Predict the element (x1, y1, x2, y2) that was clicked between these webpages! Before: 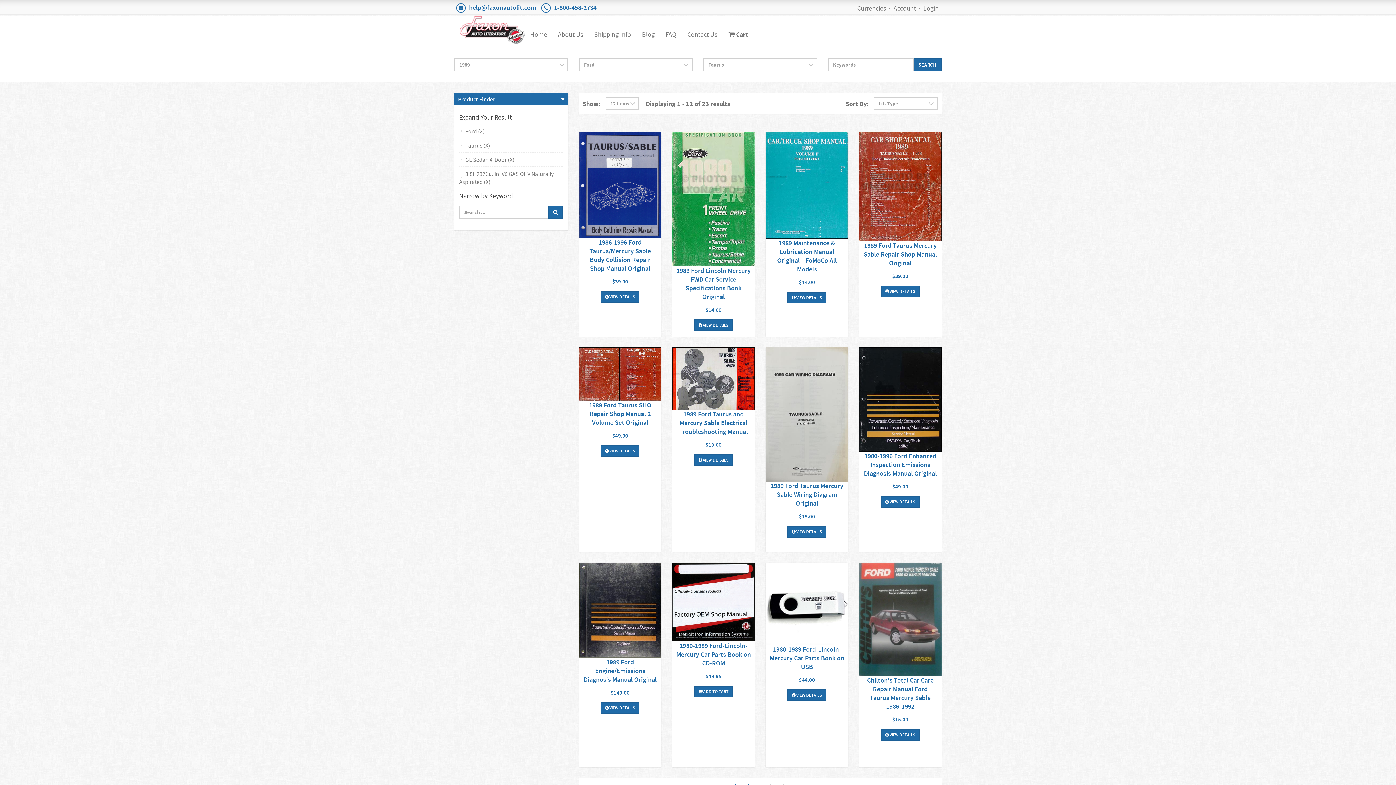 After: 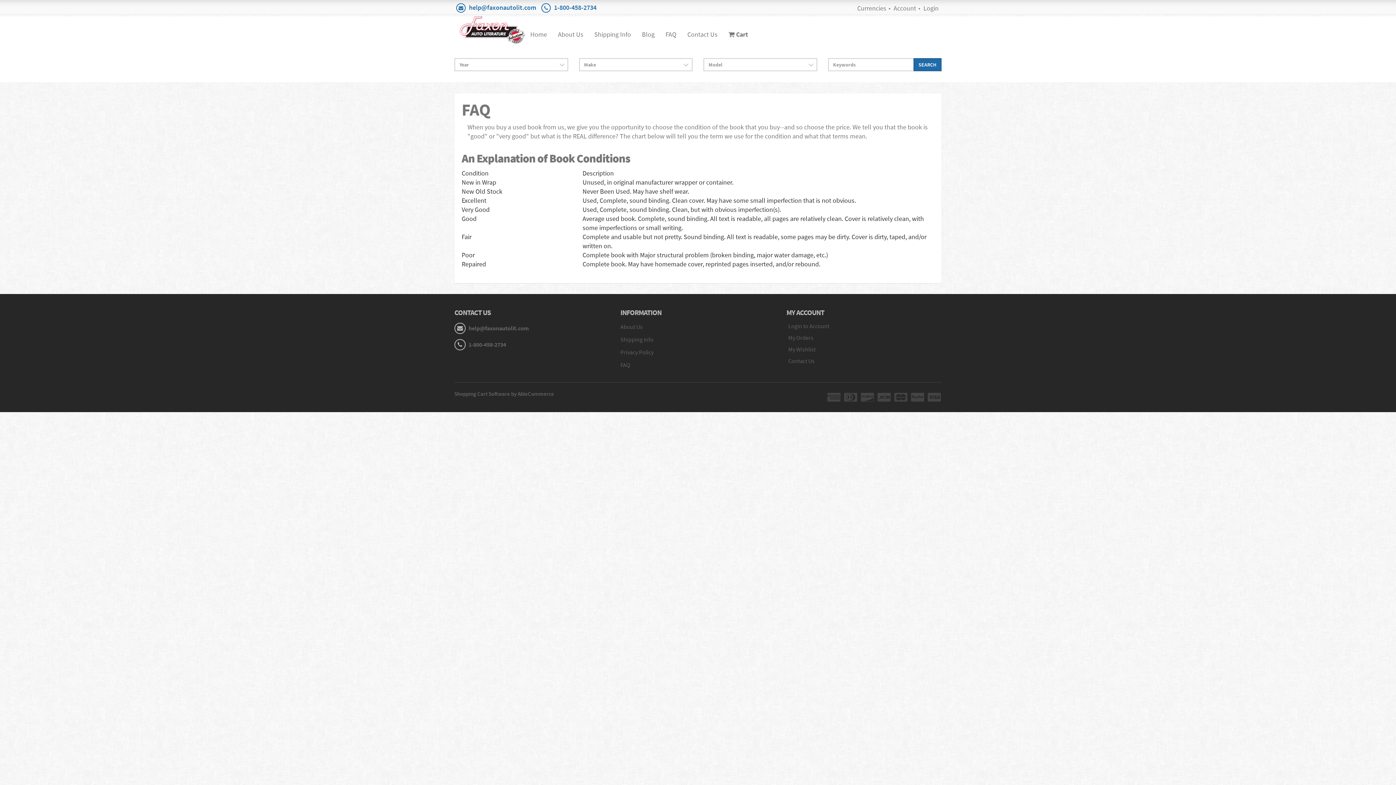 Action: label: FAQ bbox: (660, 25, 682, 43)